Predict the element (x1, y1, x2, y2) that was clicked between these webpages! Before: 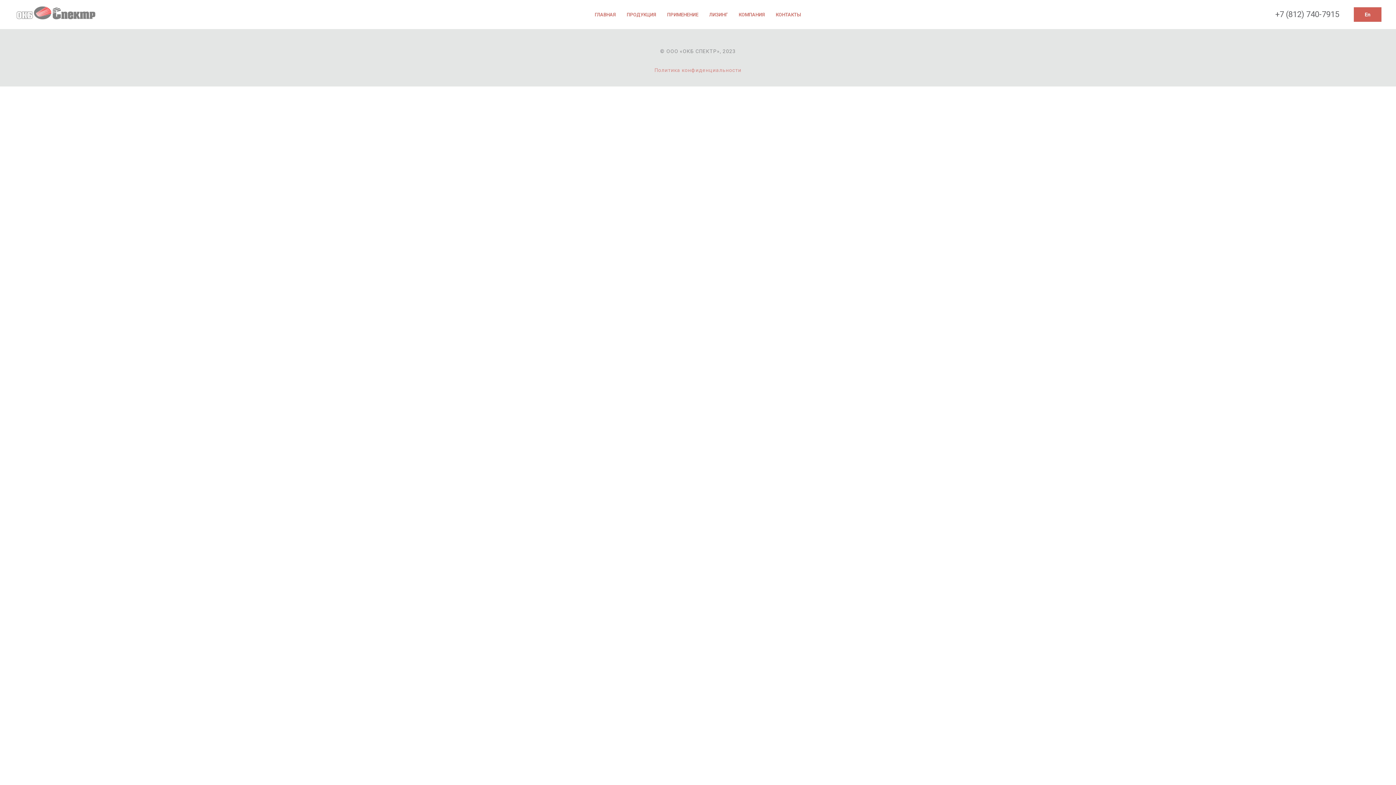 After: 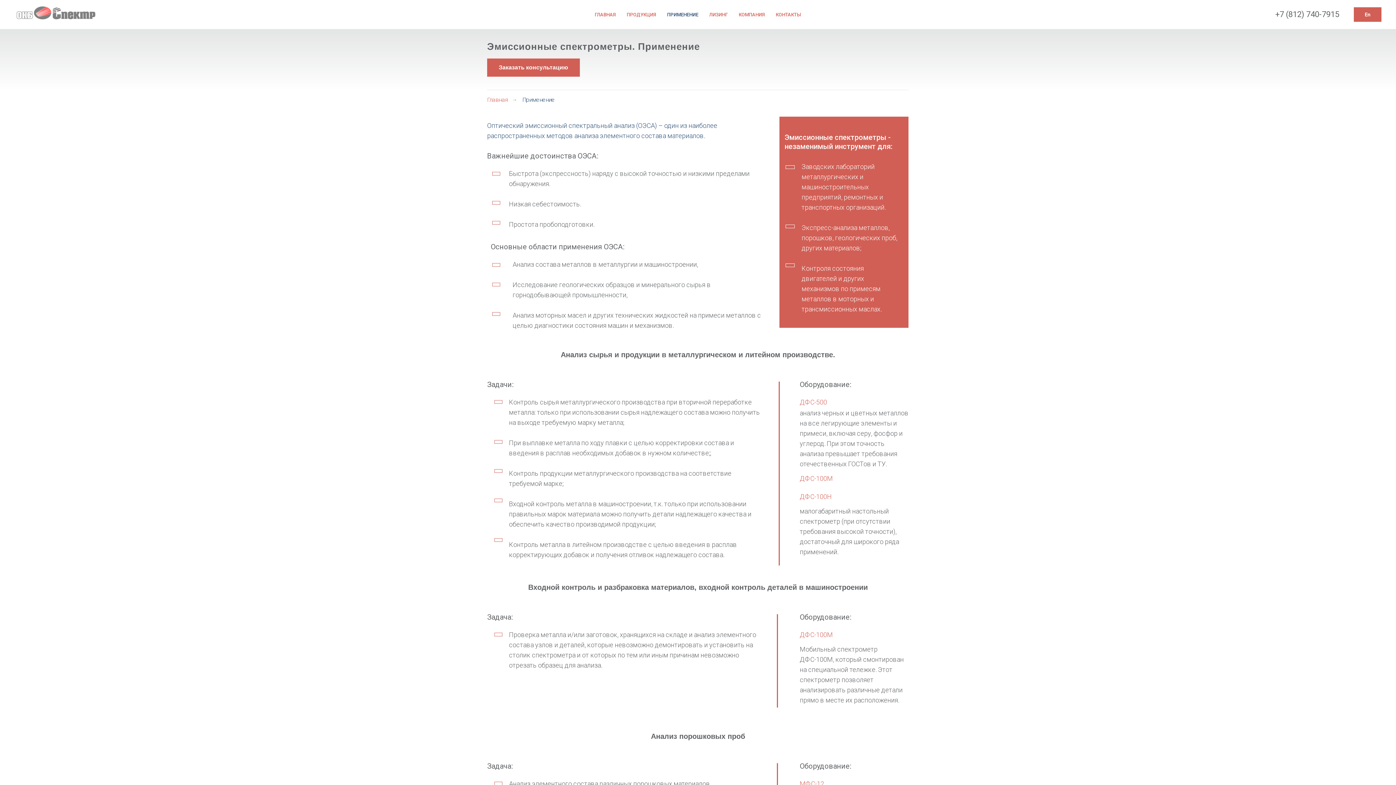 Action: label: ПРИМЕНЕНИЕ bbox: (667, 12, 698, 17)